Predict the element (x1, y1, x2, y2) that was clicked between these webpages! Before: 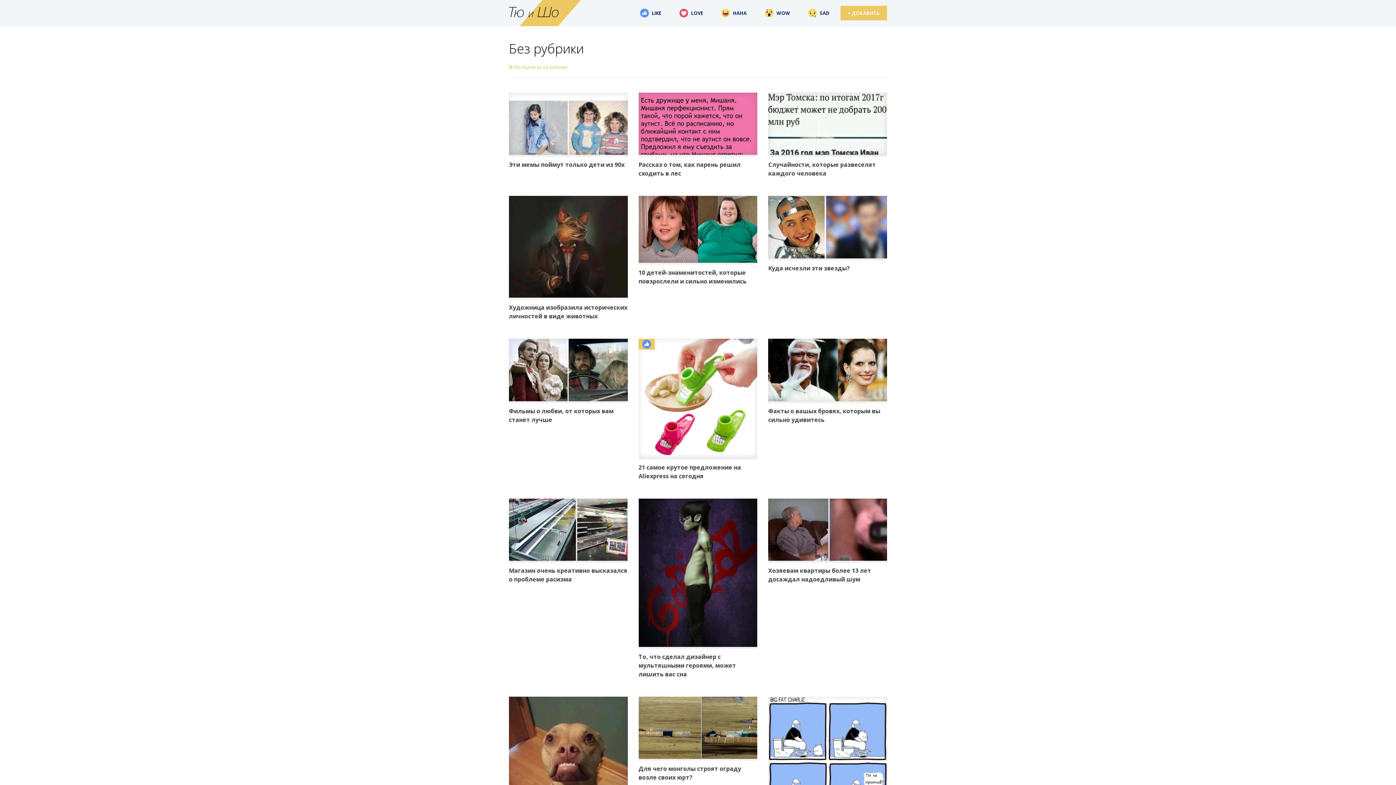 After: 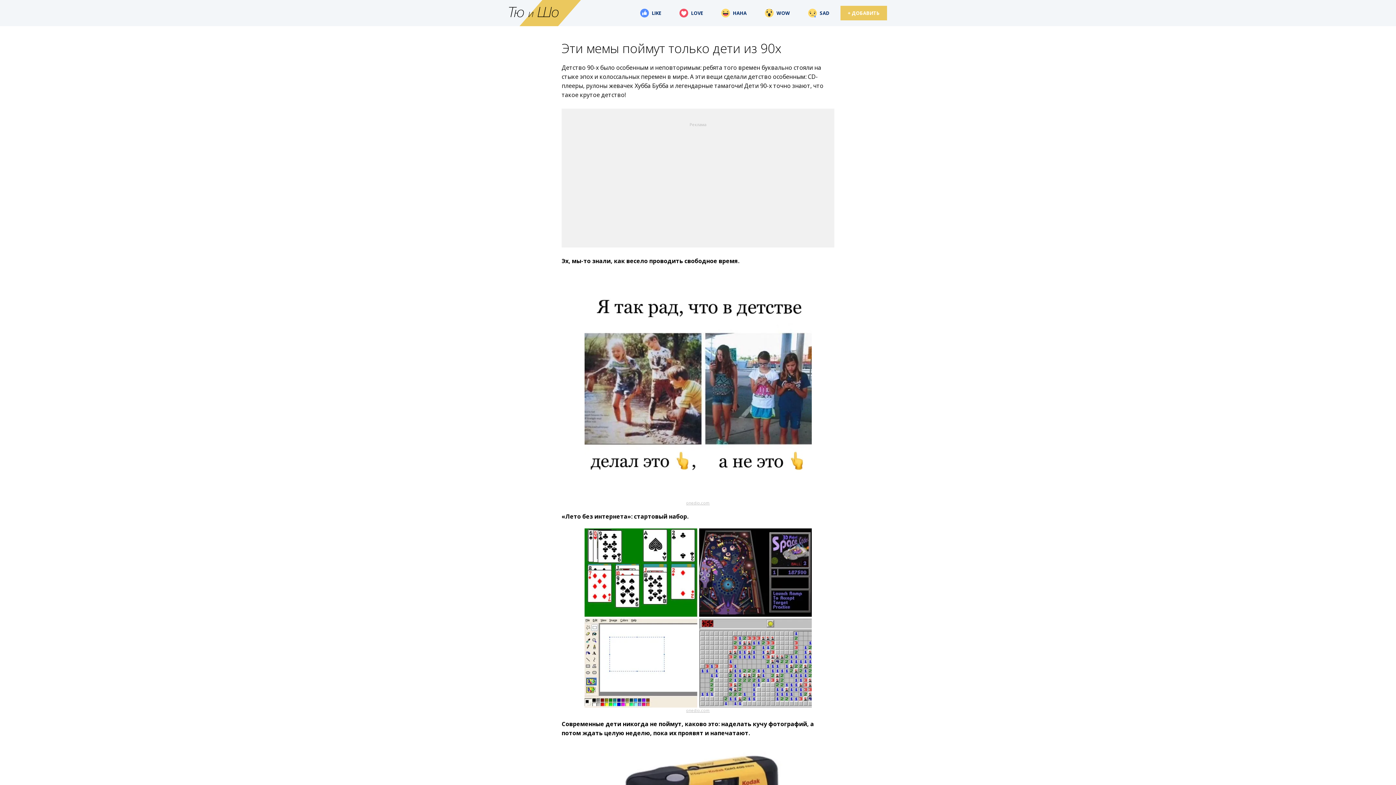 Action: bbox: (509, 160, 624, 168) label: Эти мемы поймут только дети из 90х